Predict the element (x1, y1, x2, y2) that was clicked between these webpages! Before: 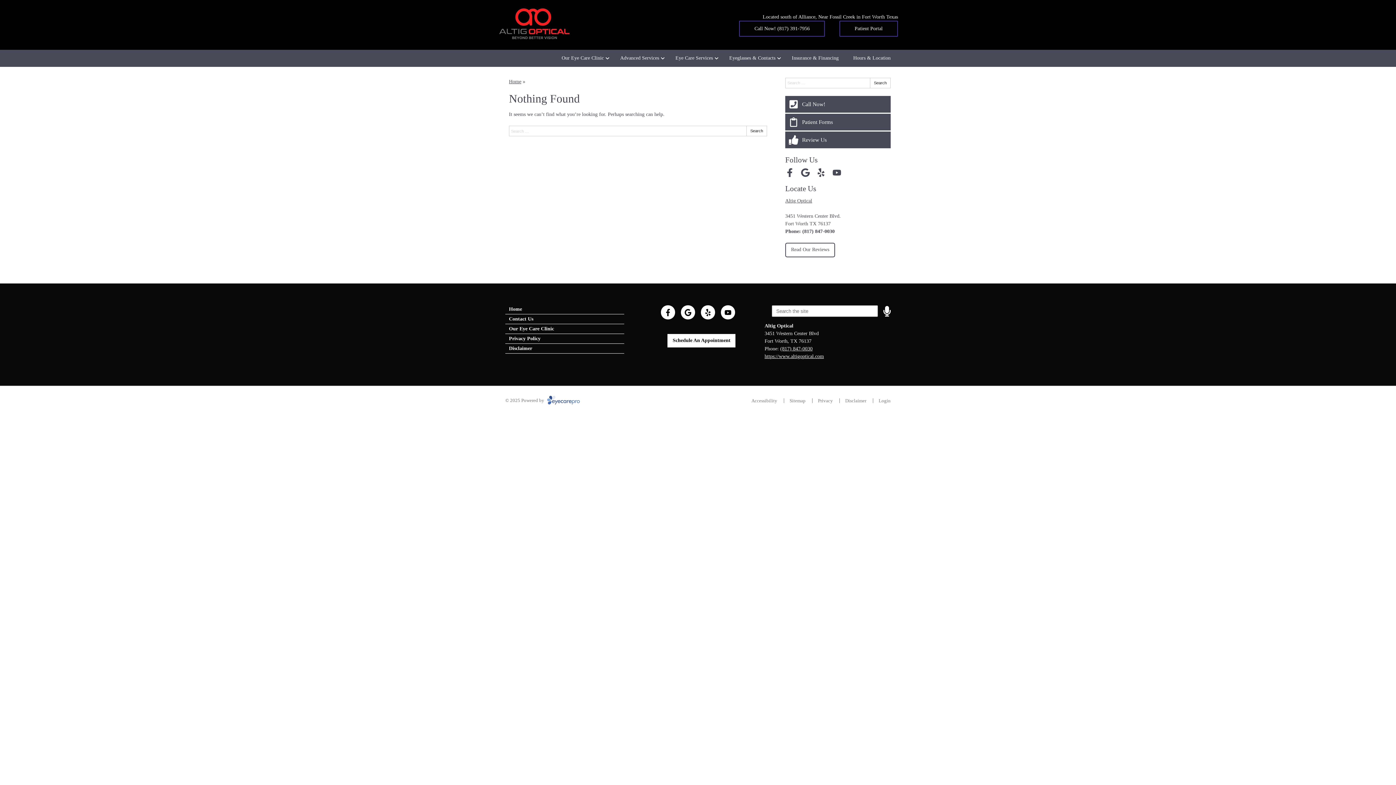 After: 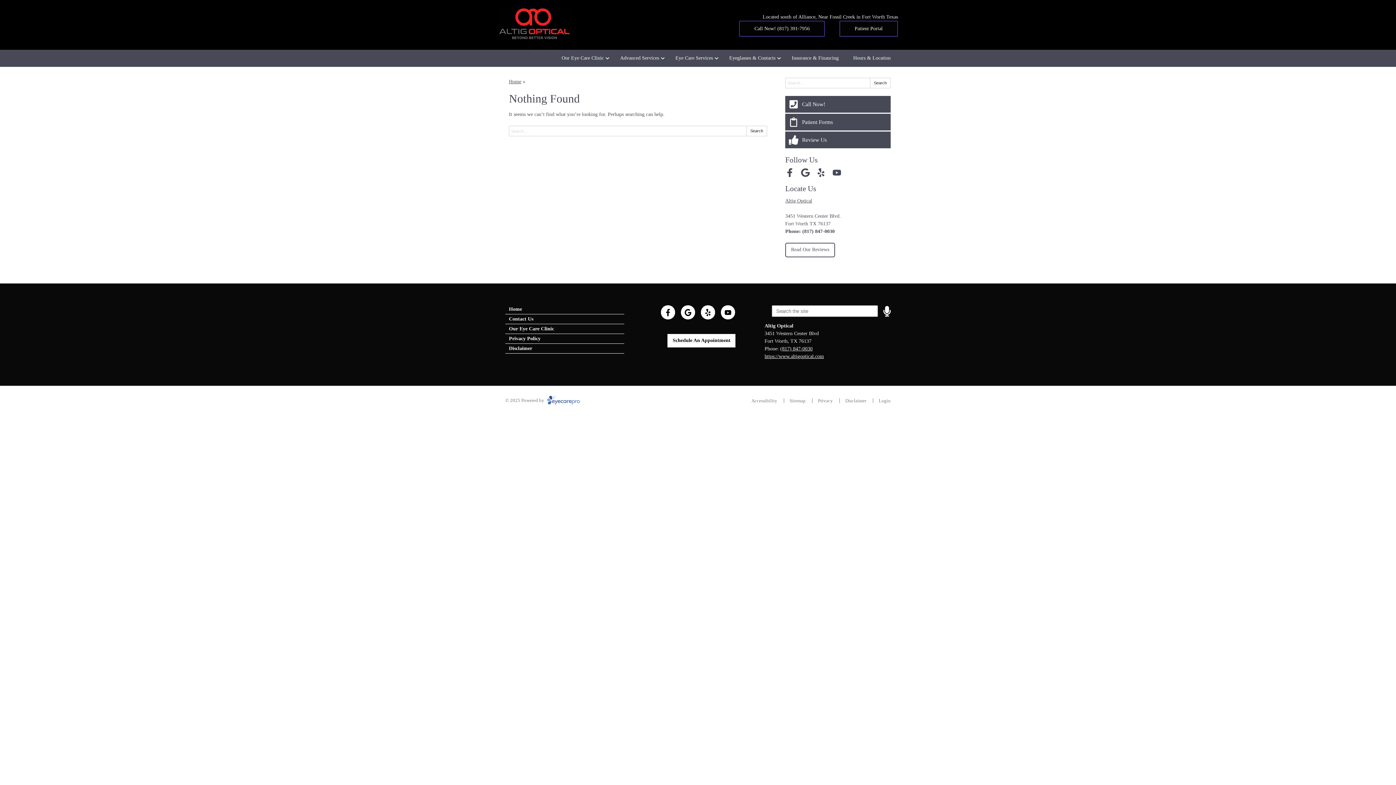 Action: bbox: (785, 113, 890, 130) label: Patient Forms